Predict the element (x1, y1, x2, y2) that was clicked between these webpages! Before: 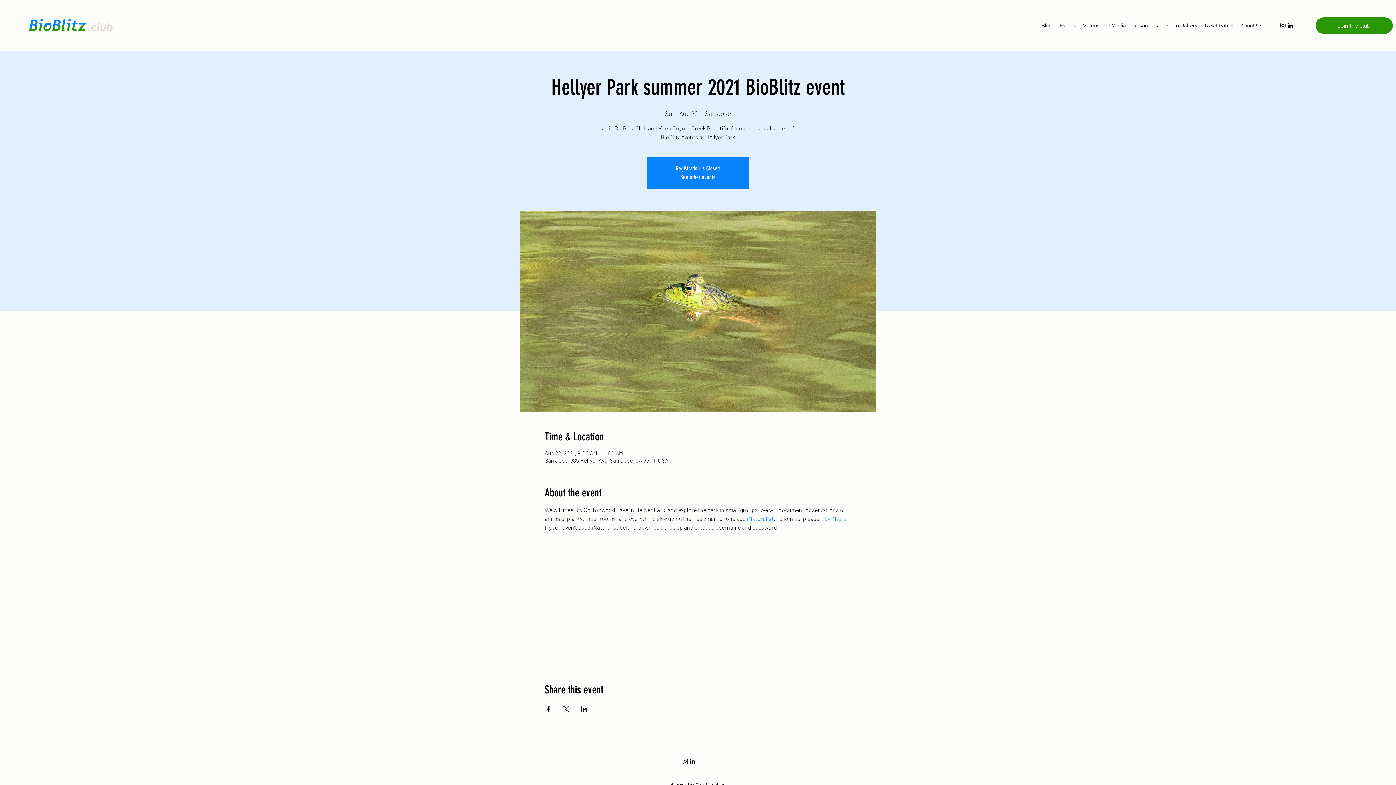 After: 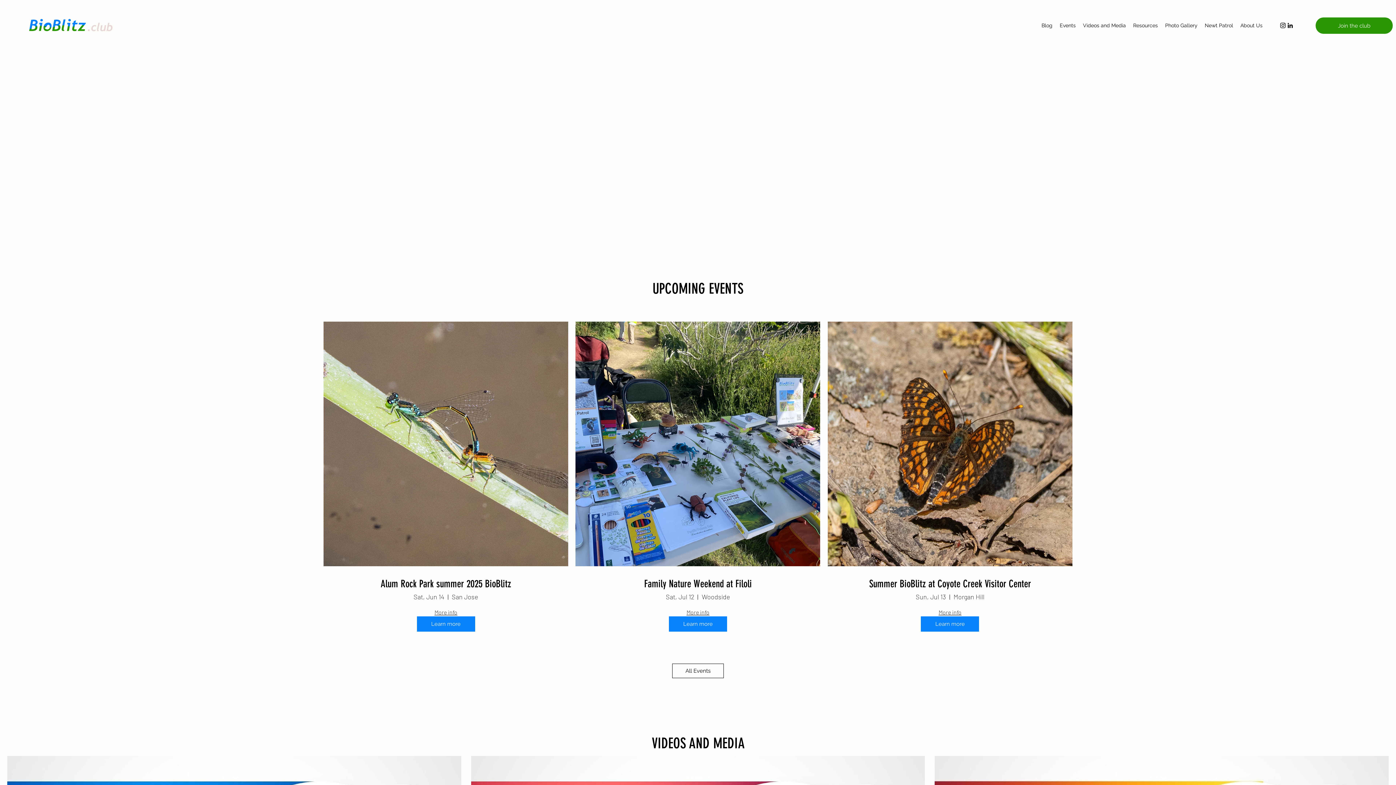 Action: label: Resources bbox: (1129, 20, 1161, 30)